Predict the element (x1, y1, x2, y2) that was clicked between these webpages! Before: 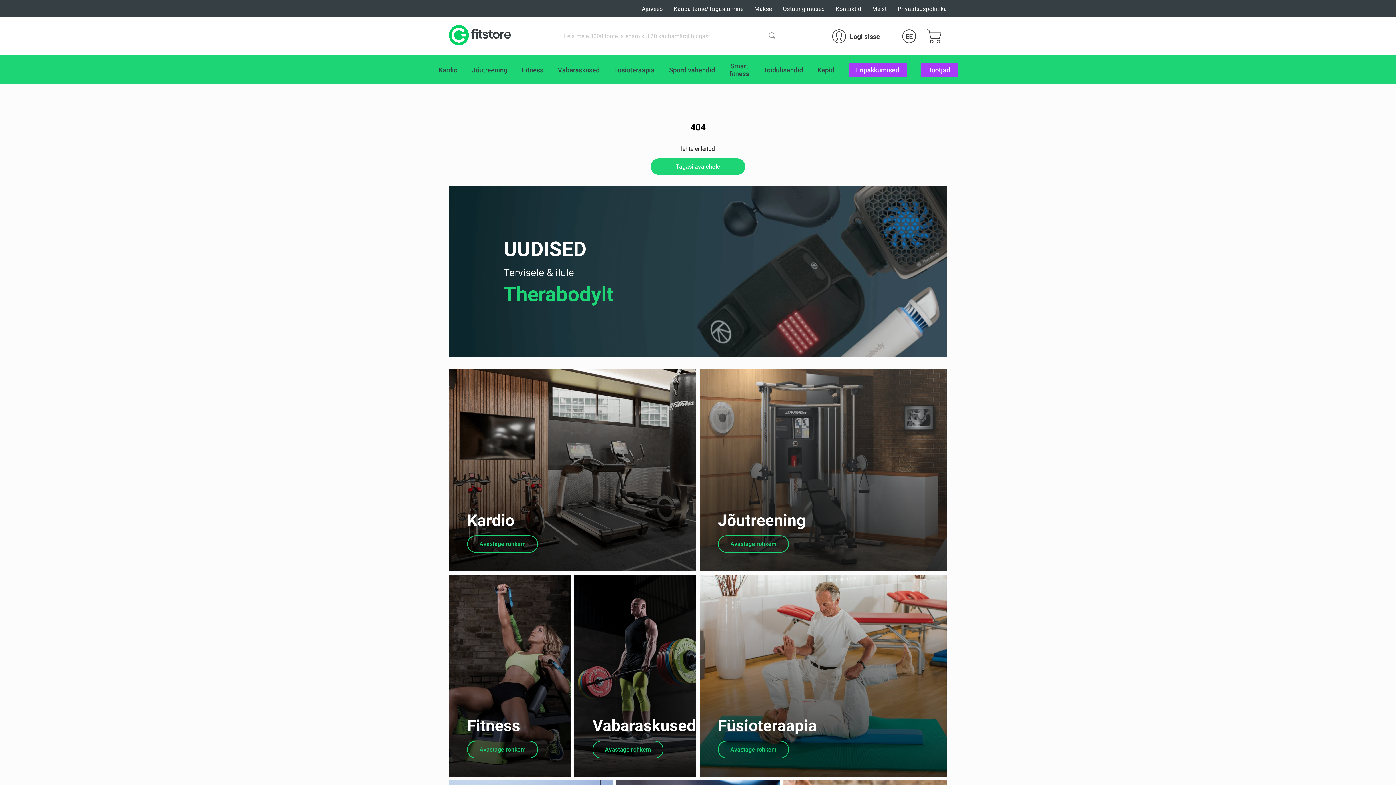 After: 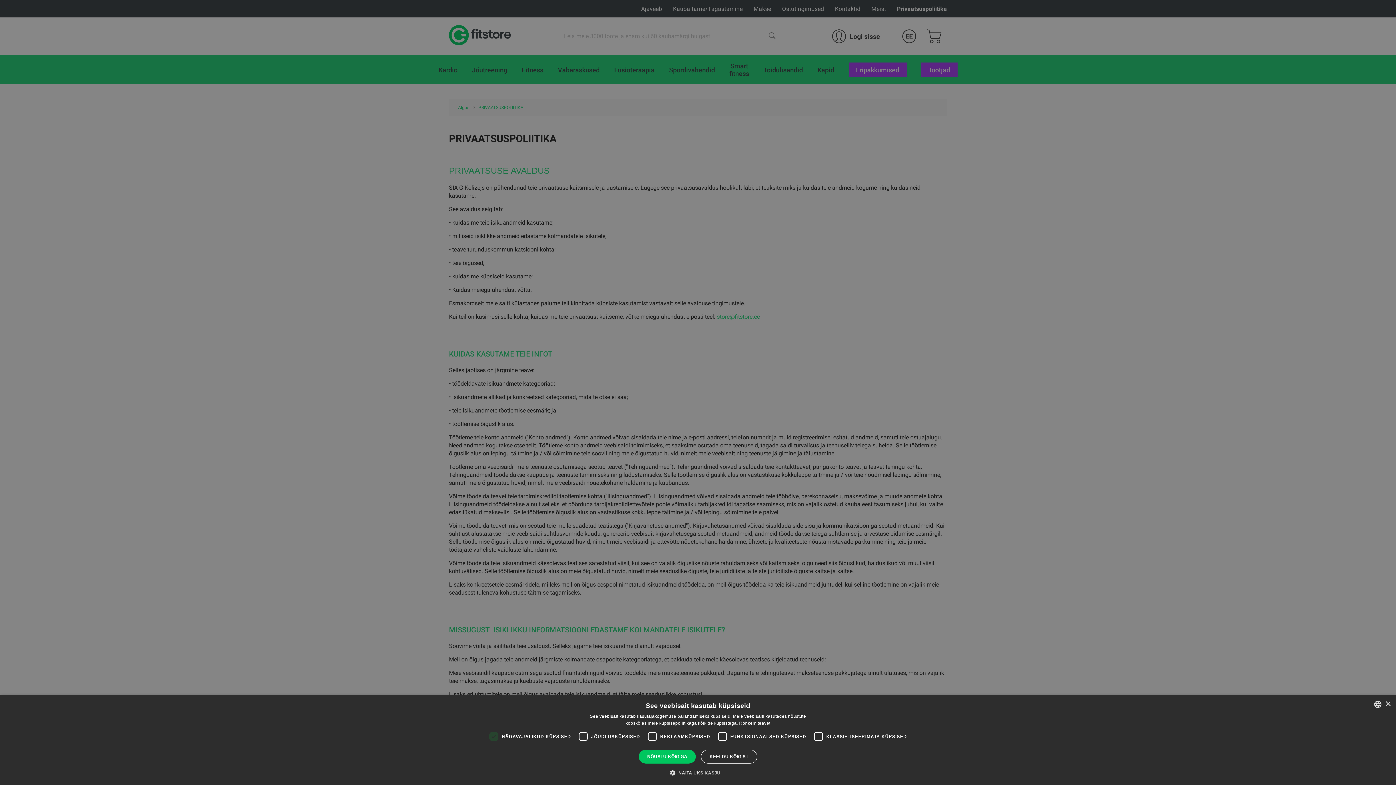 Action: bbox: (897, 5, 947, 12) label: Privaatsuspoliitika